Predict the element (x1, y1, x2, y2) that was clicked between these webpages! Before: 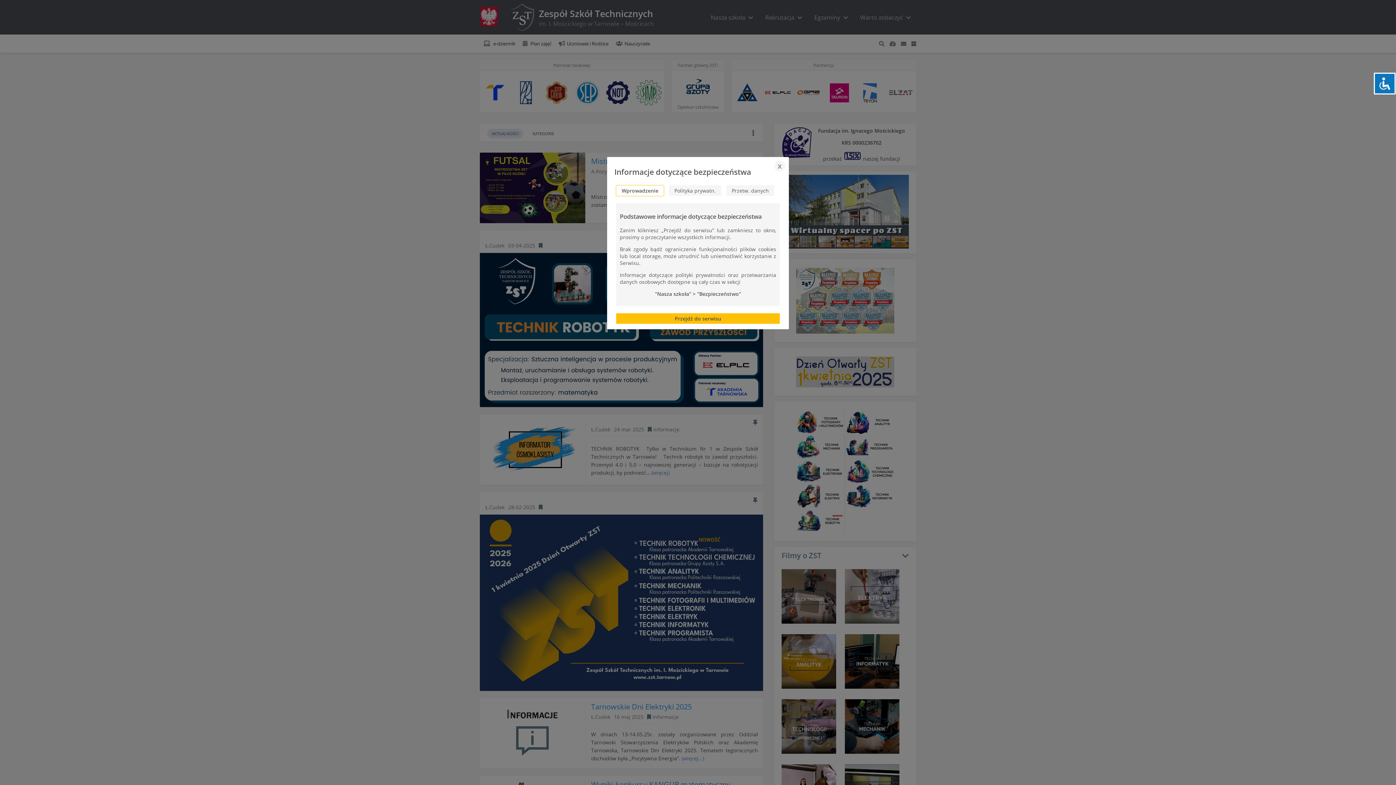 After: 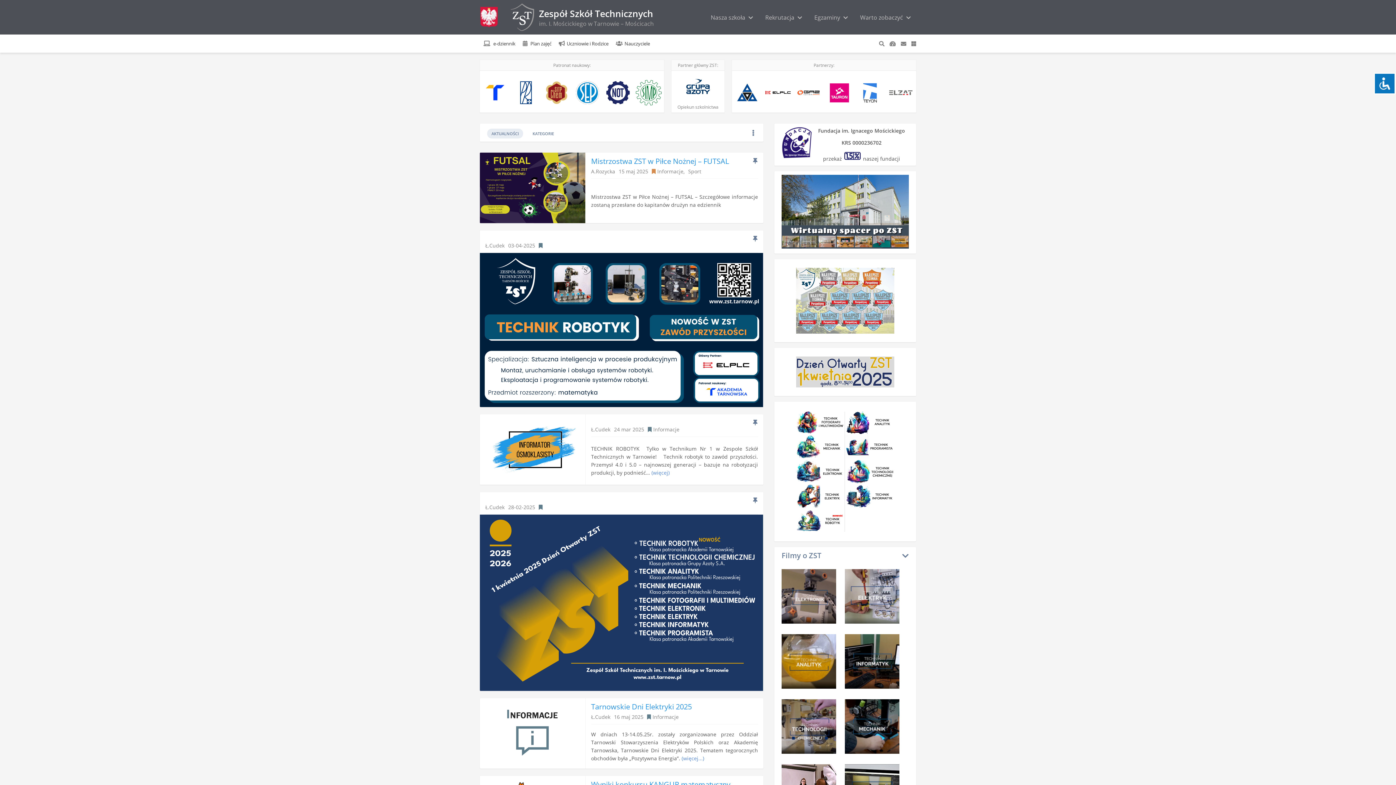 Action: bbox: (616, 313, 780, 323) label: Przejdź do serwisu